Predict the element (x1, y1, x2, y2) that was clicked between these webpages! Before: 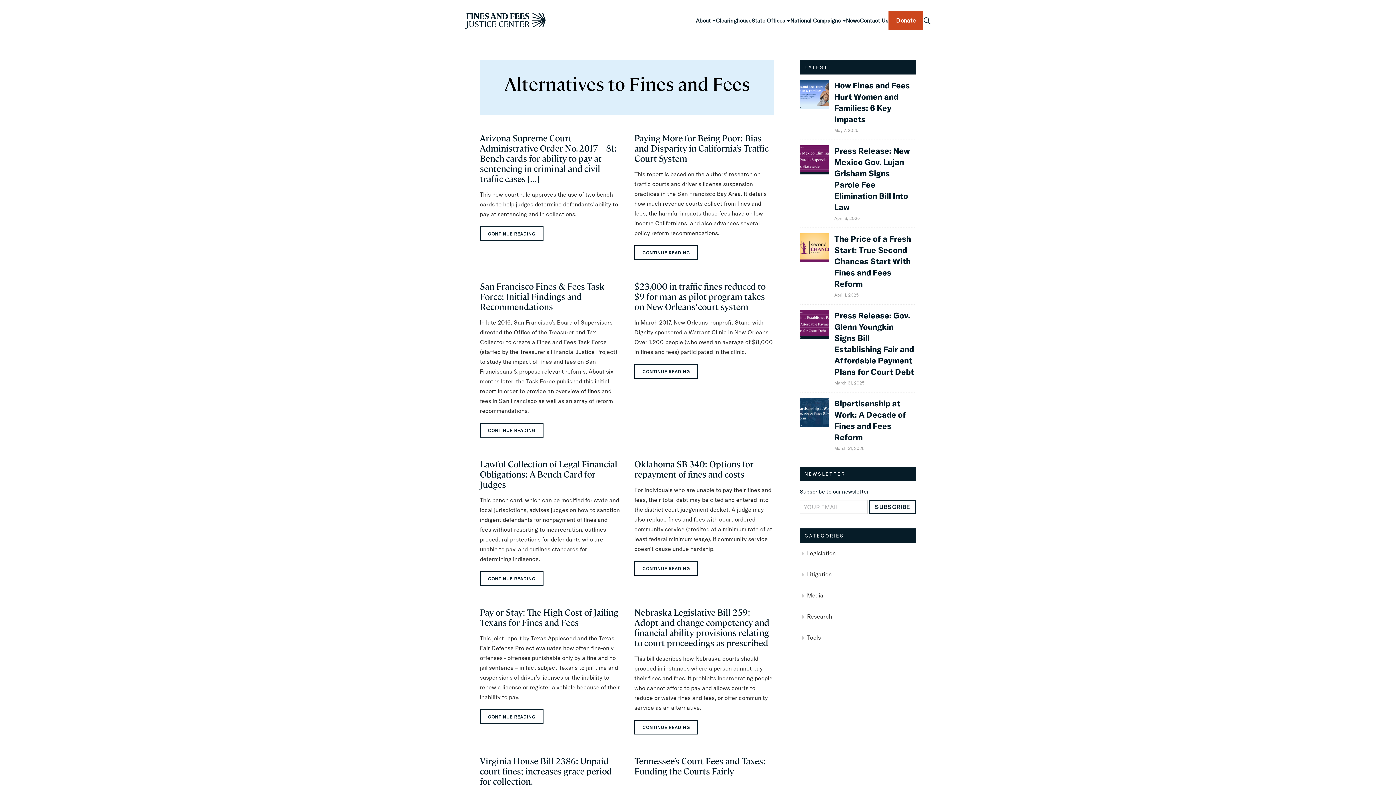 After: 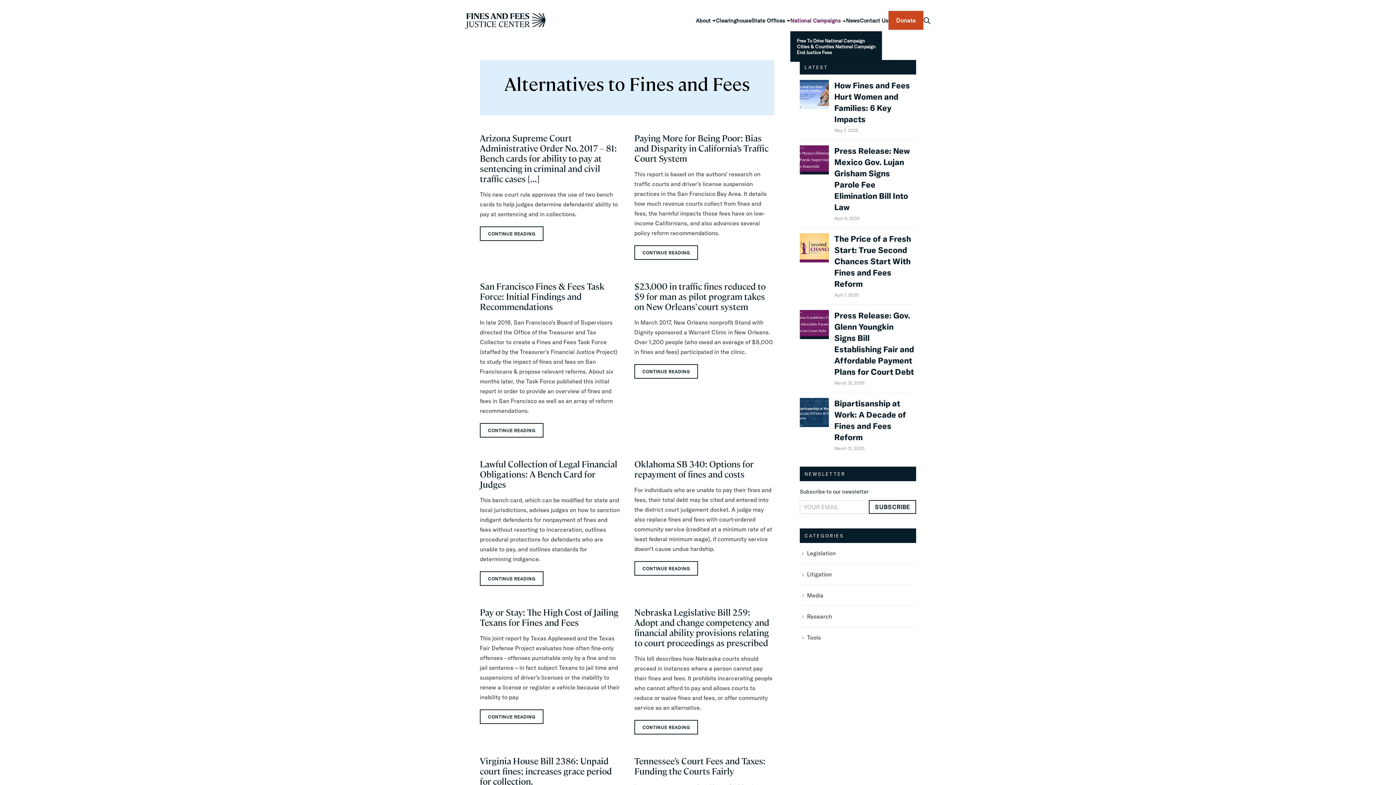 Action: bbox: (790, 17, 841, 24) label: National Campaigns